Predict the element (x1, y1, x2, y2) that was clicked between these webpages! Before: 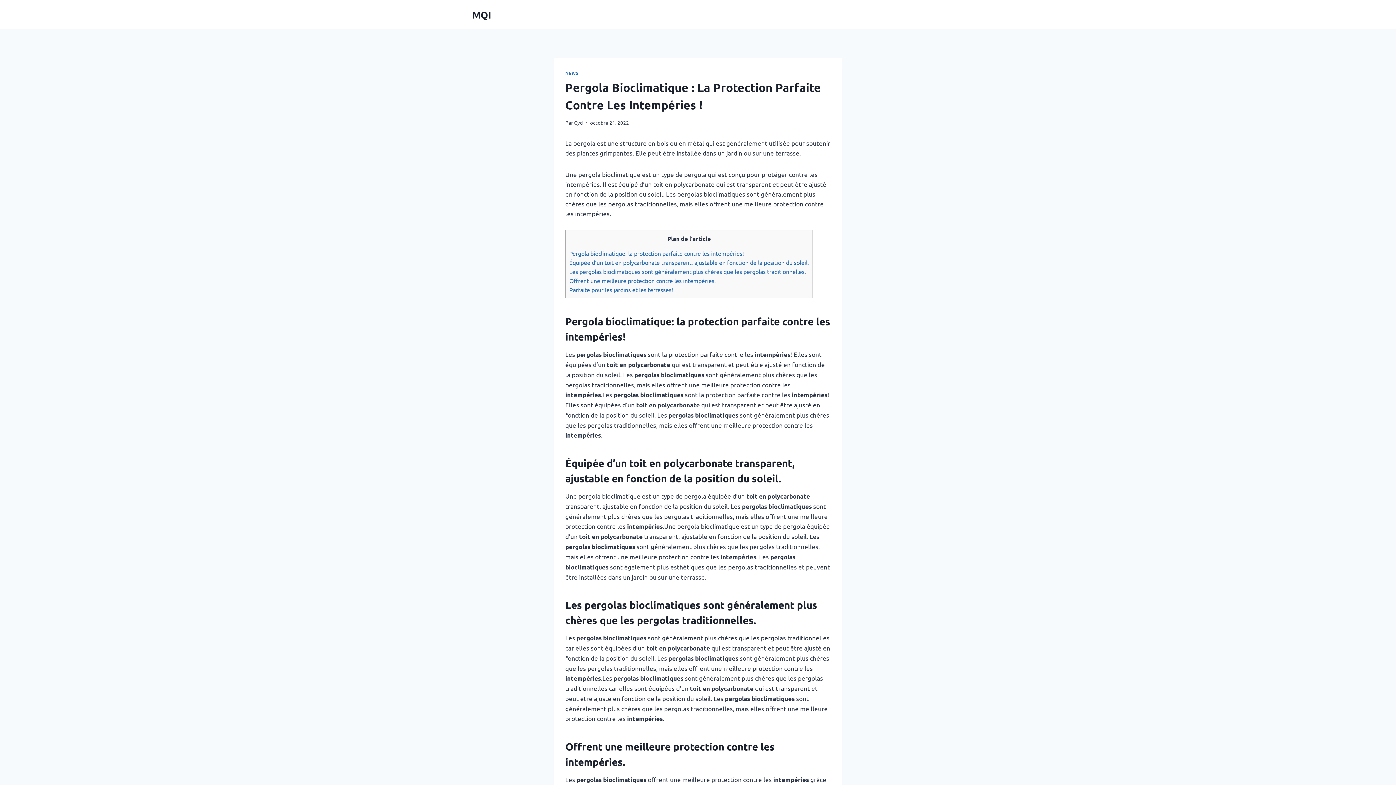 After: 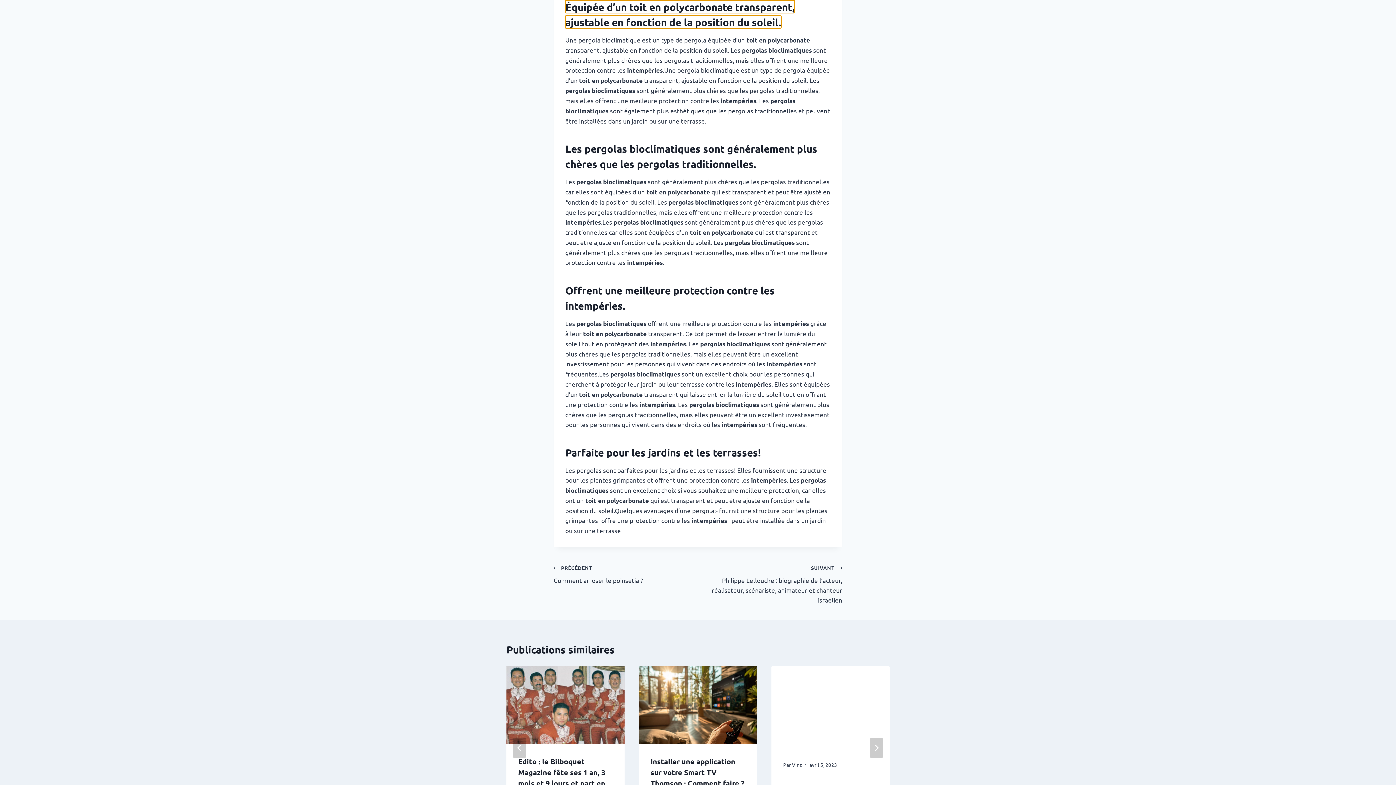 Action: label: Équipée d’un toit en polycarbonate transparent, ajustable en fonction de la position du soleil. bbox: (569, 258, 809, 266)